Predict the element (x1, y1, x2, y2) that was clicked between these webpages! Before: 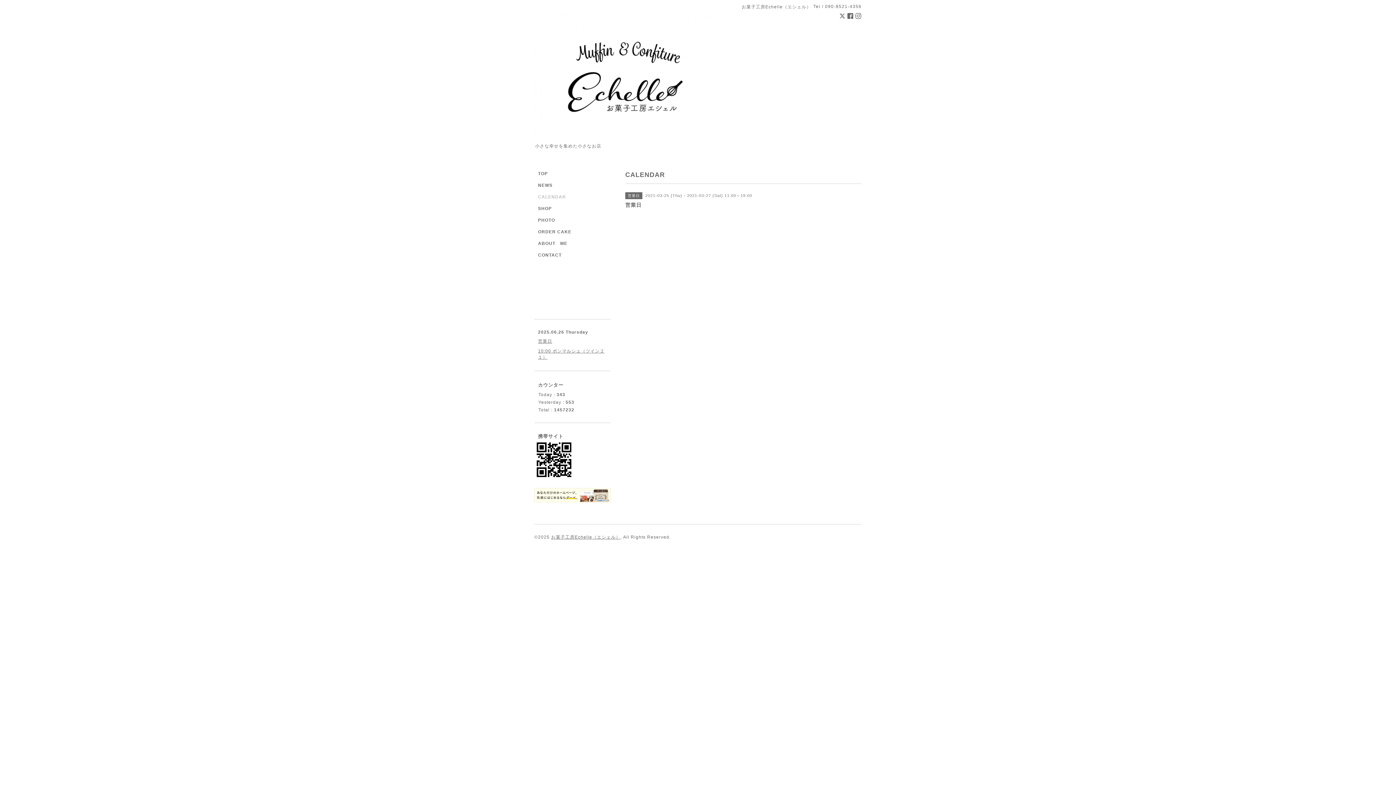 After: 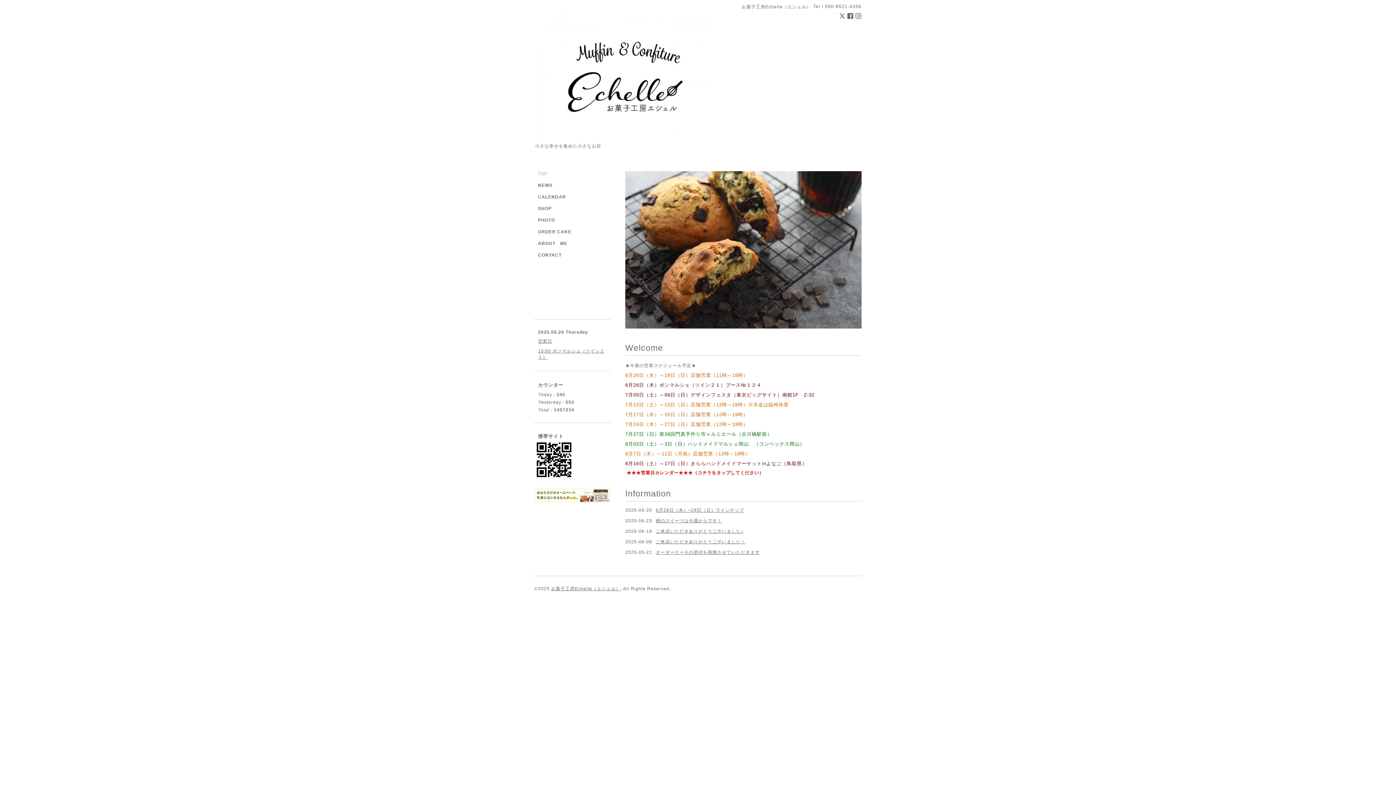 Action: label: お菓子工房Echelle（エシェル） bbox: (551, 534, 620, 540)